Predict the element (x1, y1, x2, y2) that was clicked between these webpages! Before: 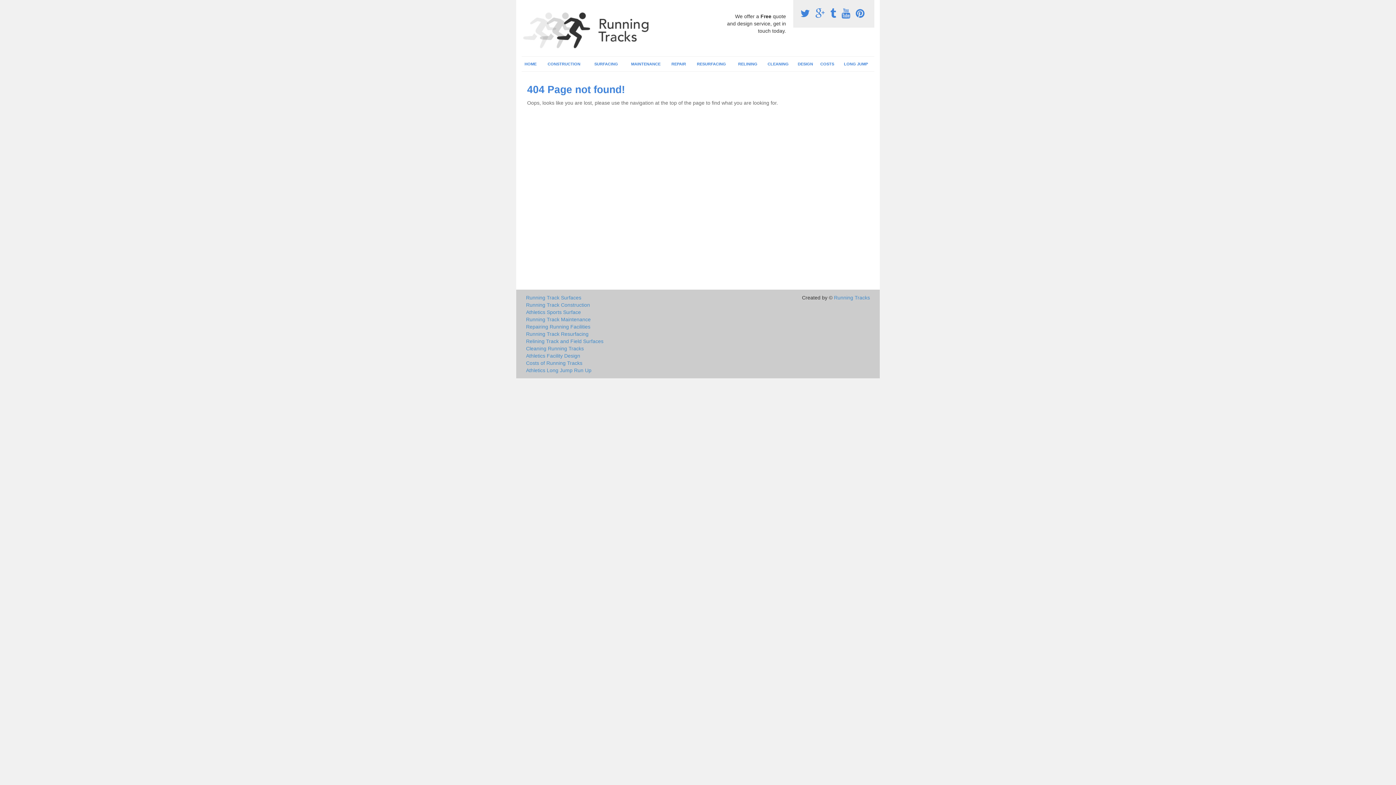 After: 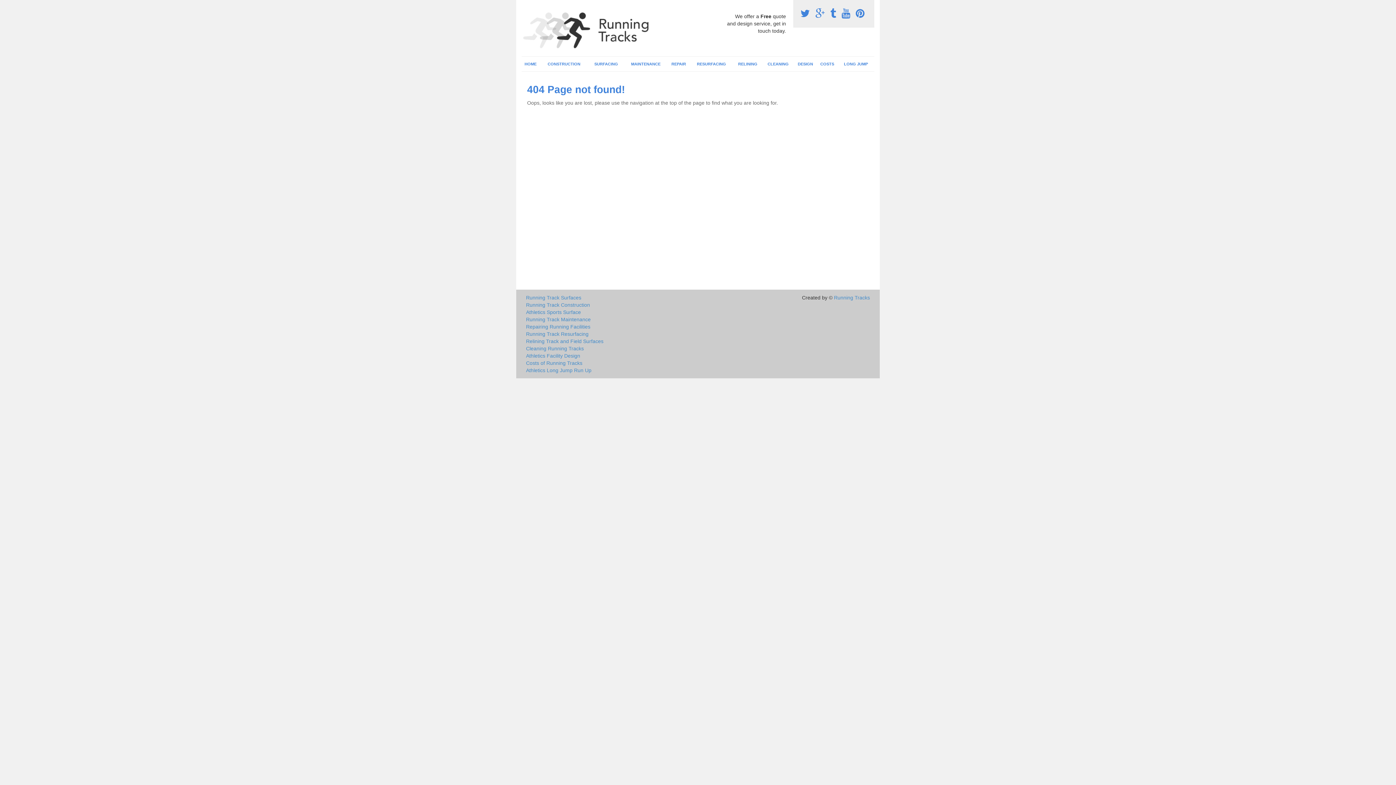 Action: bbox: (815, 8, 827, 19) label:  